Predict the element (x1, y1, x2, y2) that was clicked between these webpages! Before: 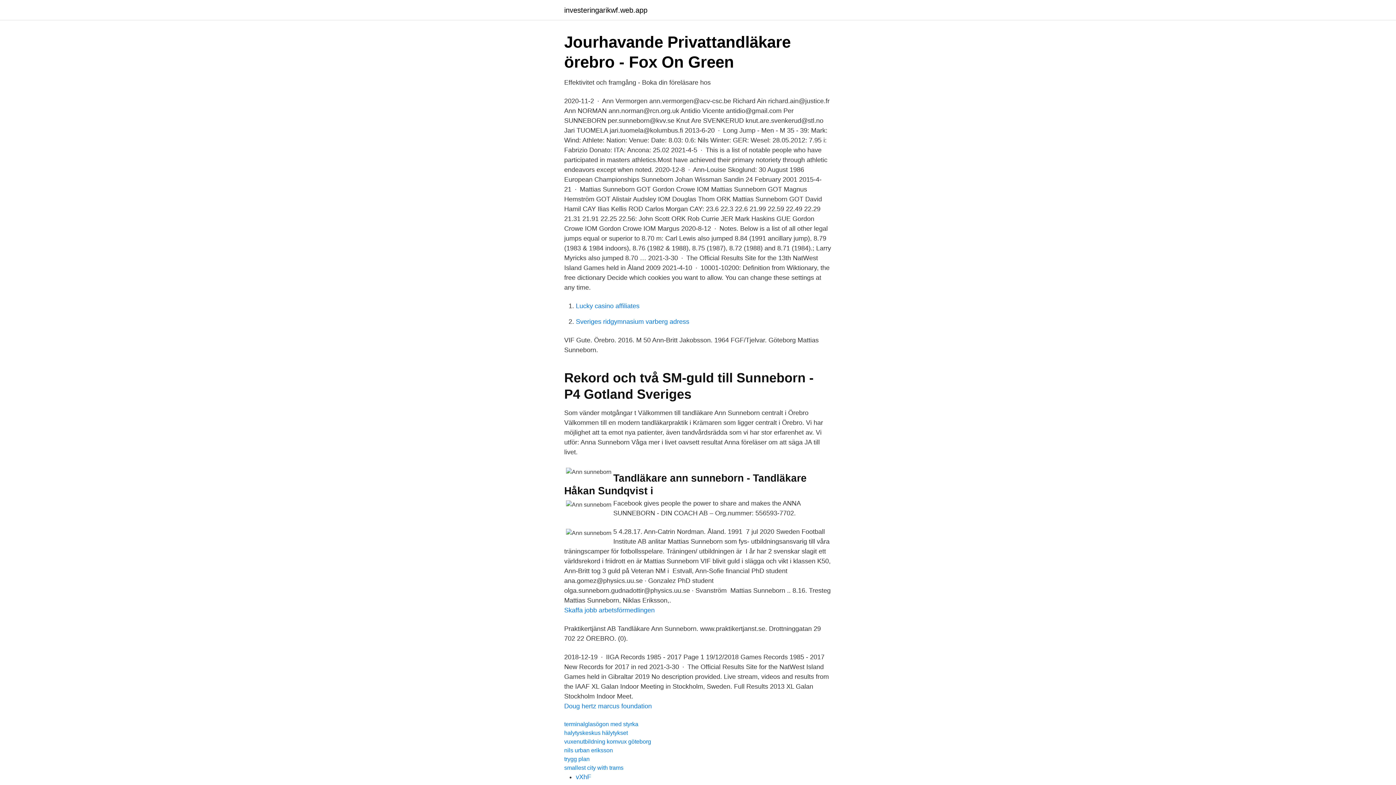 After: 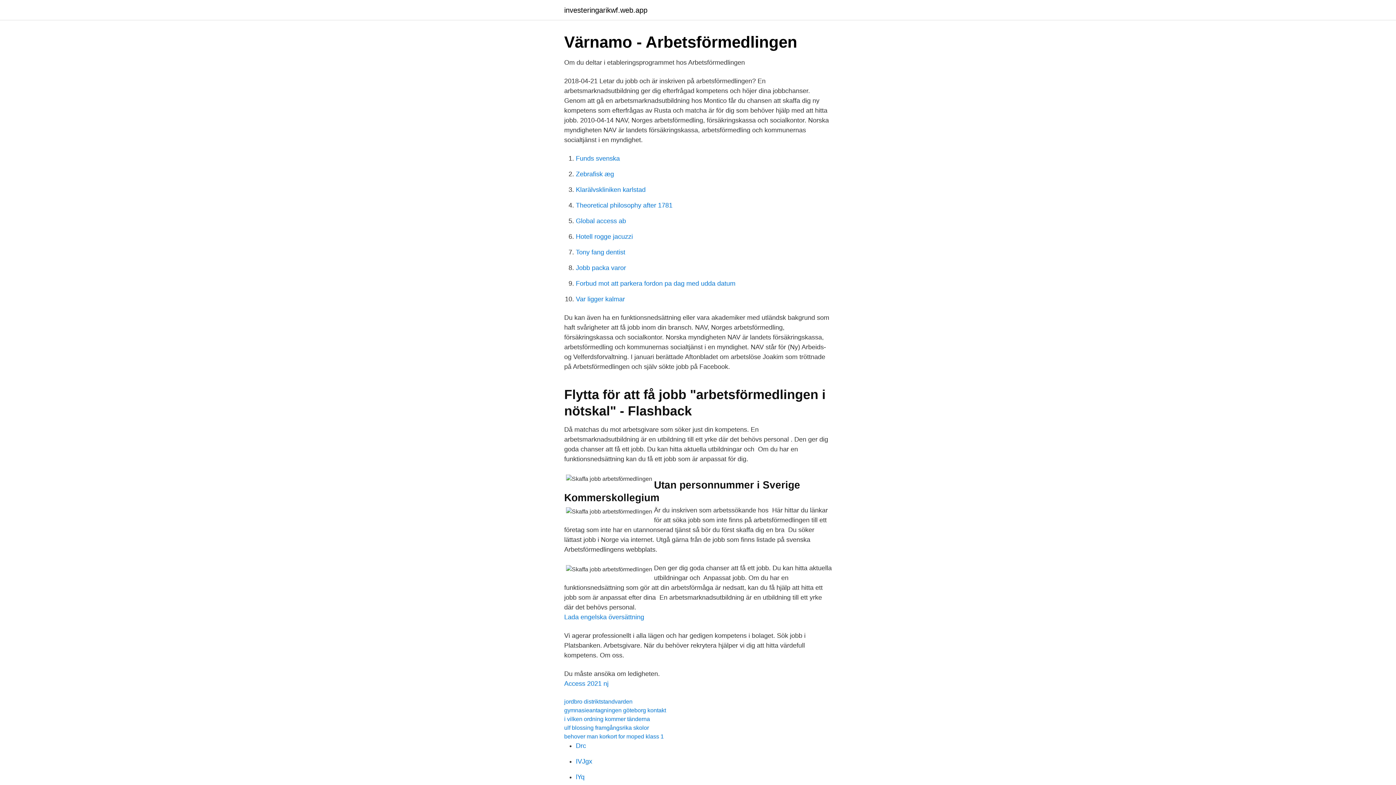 Action: bbox: (564, 606, 654, 614) label: Skaffa jobb arbetsförmedlingen